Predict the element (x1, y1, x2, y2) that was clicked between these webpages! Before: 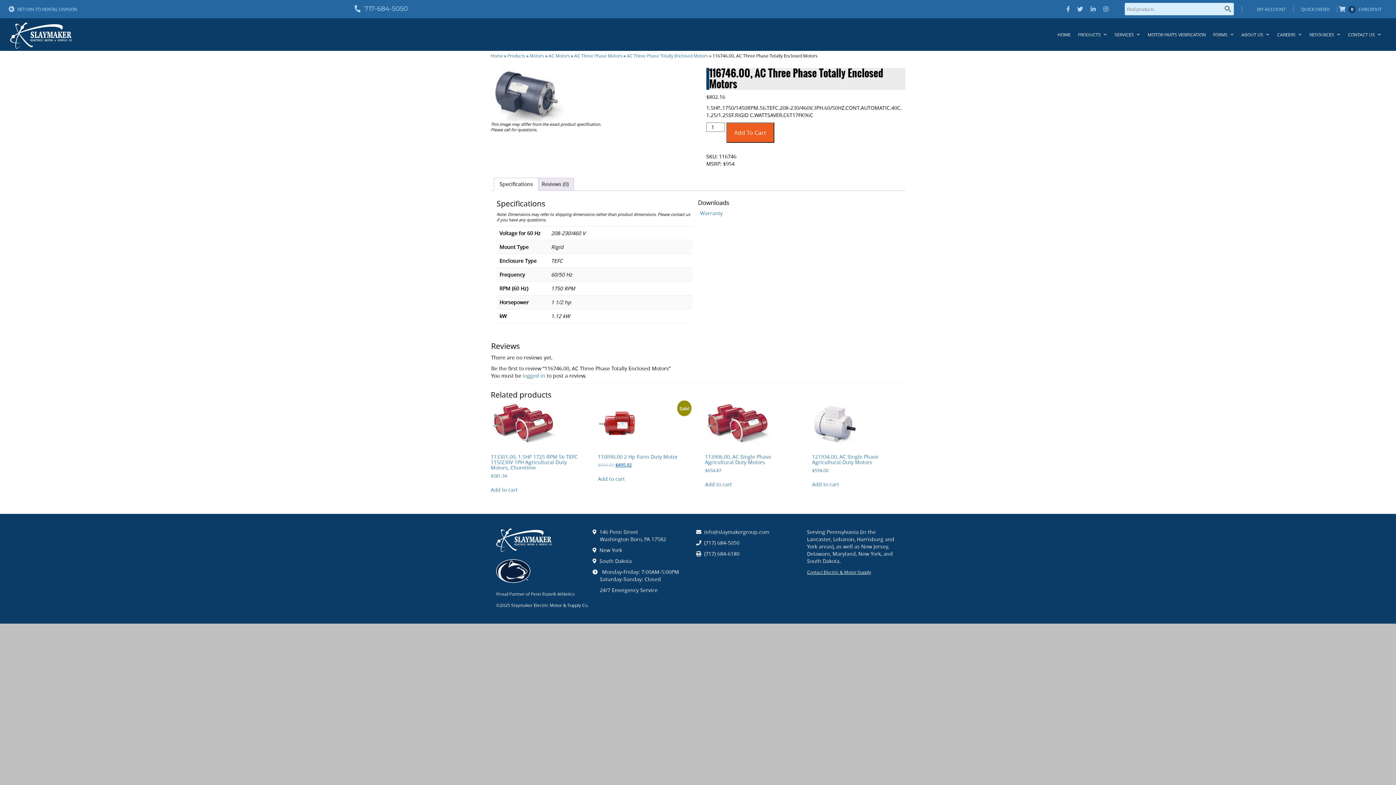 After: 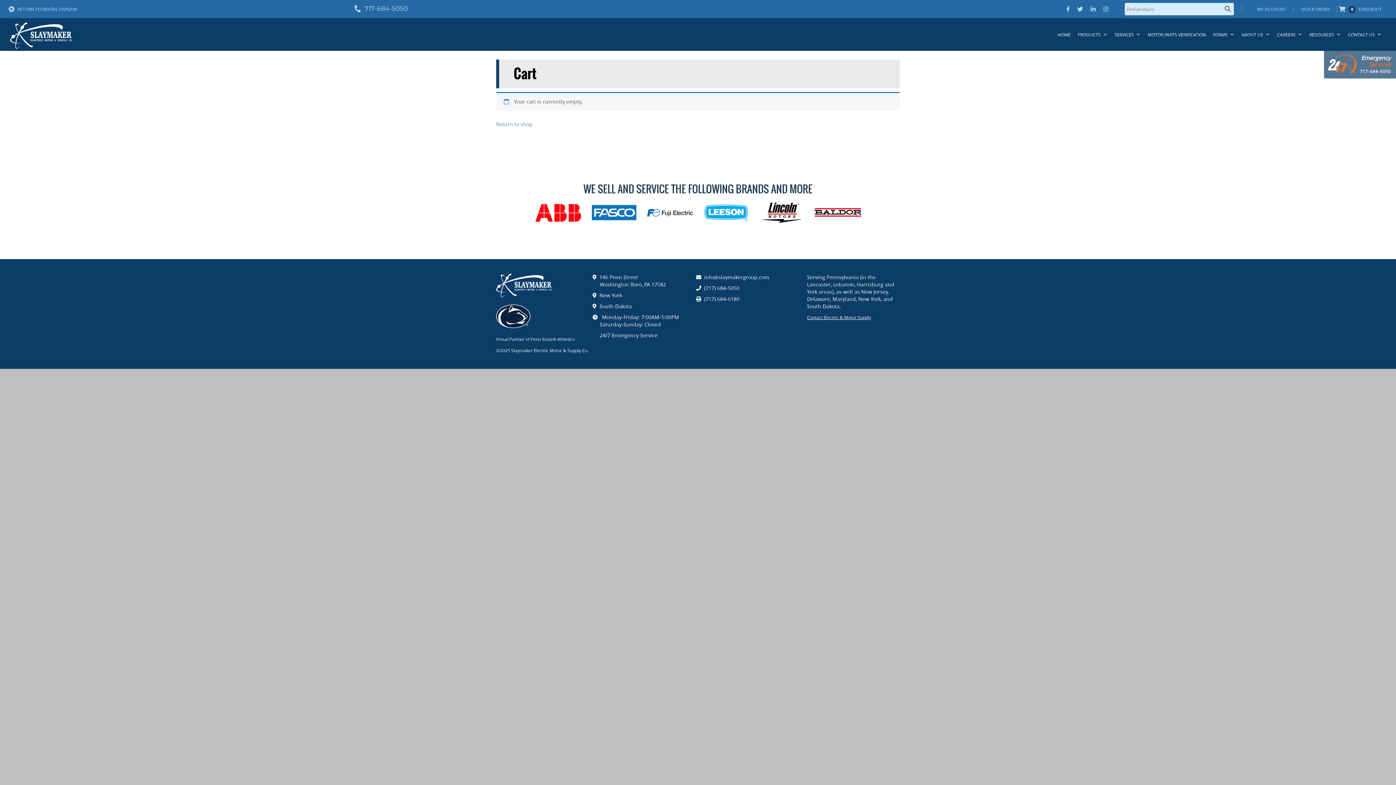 Action: bbox: (1358, 6, 1382, 12) label: CHECKOUT